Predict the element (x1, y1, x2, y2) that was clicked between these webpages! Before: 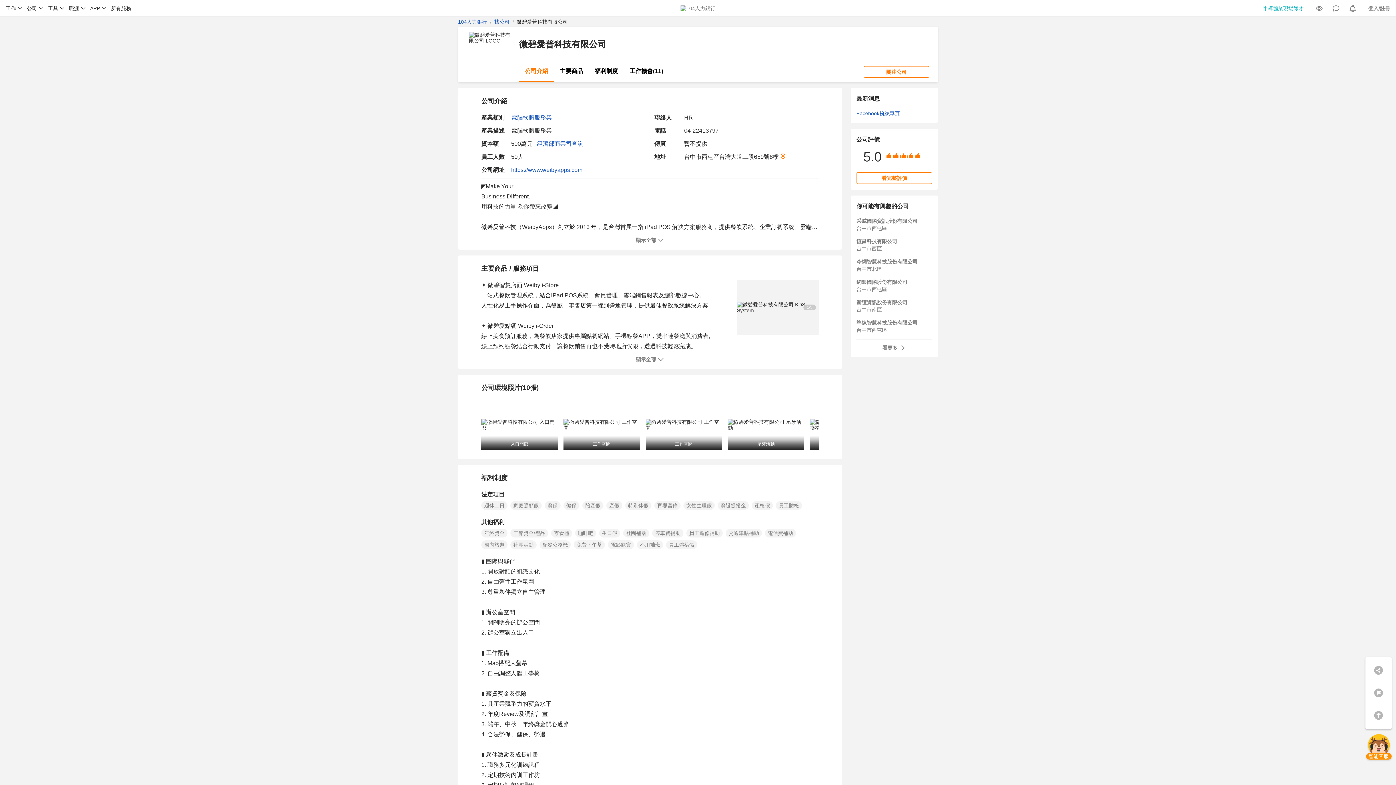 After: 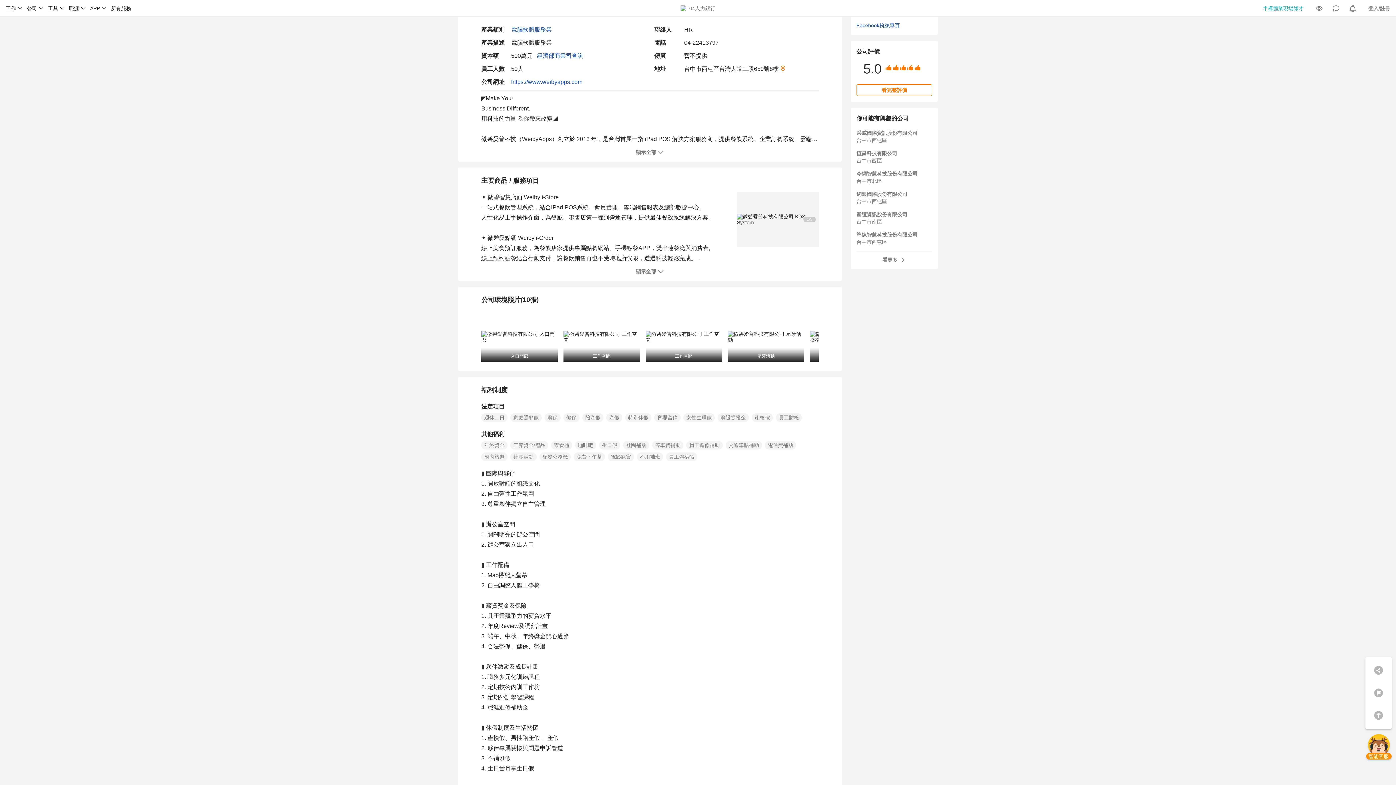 Action: label: 公司介紹 bbox: (519, 61, 554, 82)